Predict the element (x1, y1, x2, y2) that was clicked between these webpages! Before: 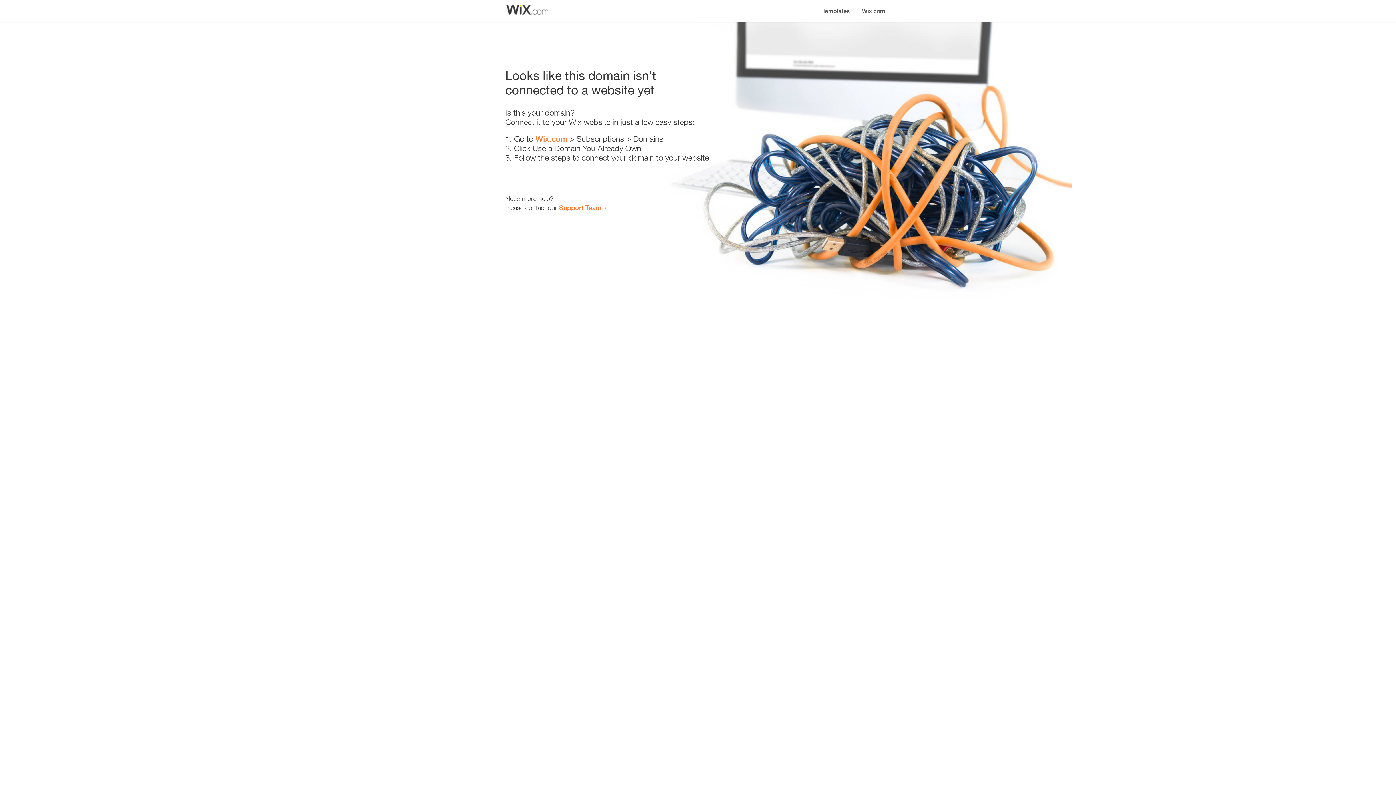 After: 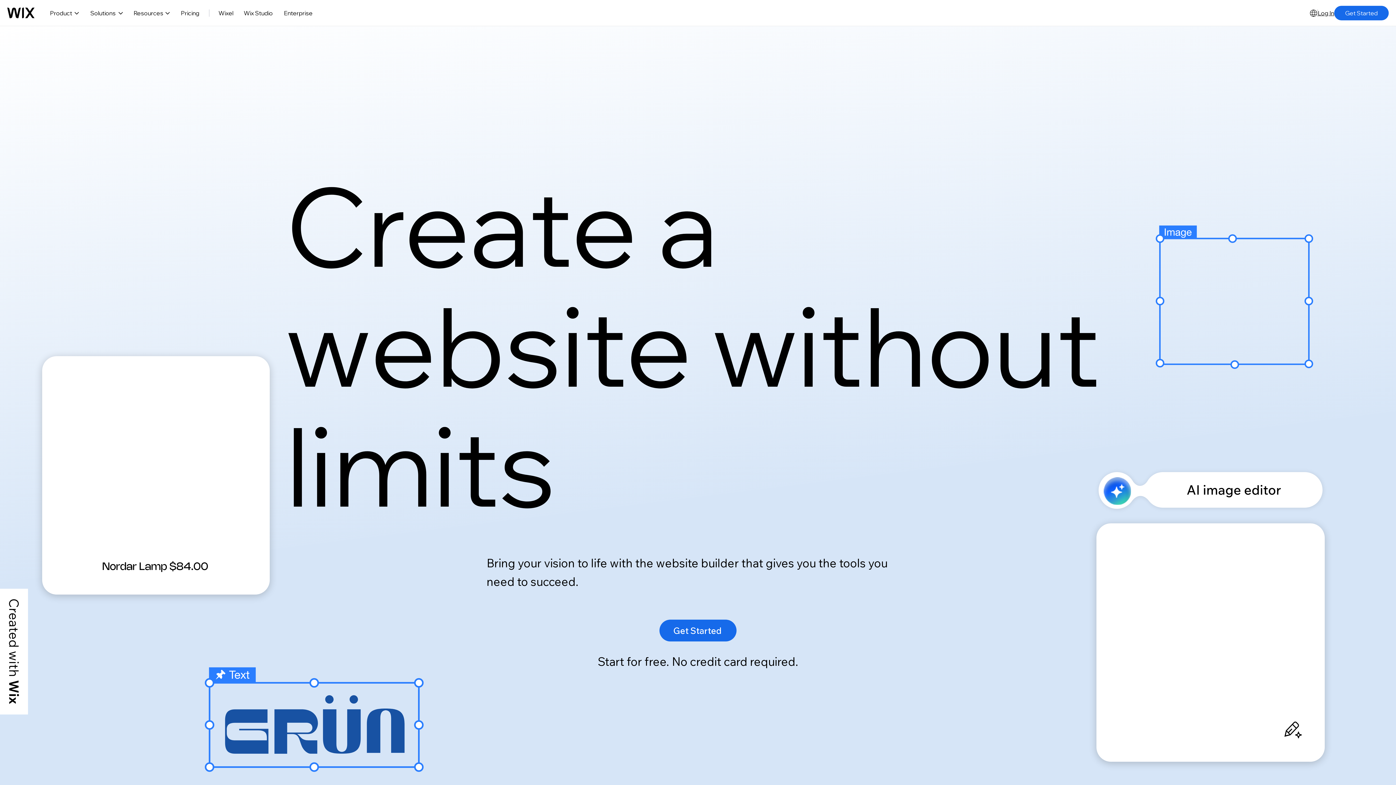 Action: label: Wix.com bbox: (535, 134, 567, 143)